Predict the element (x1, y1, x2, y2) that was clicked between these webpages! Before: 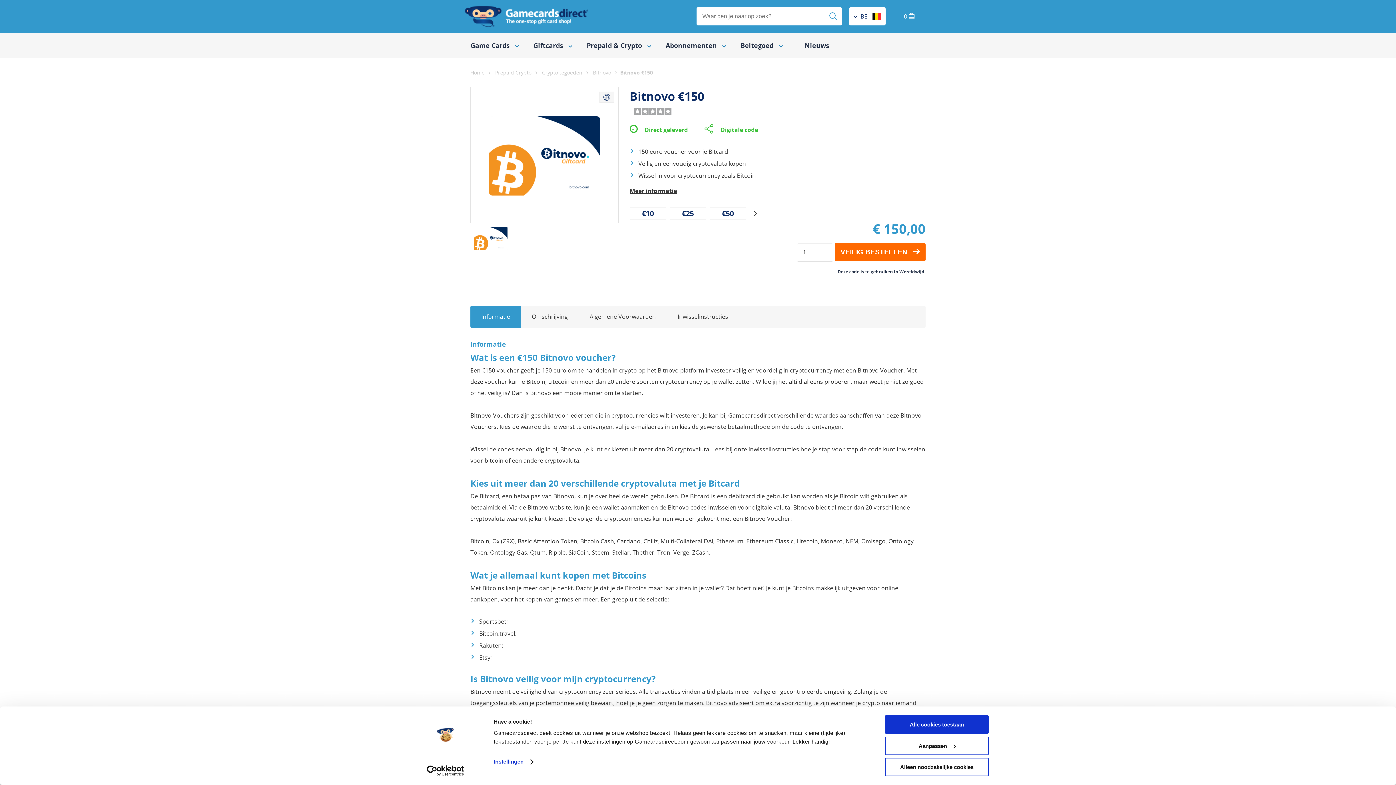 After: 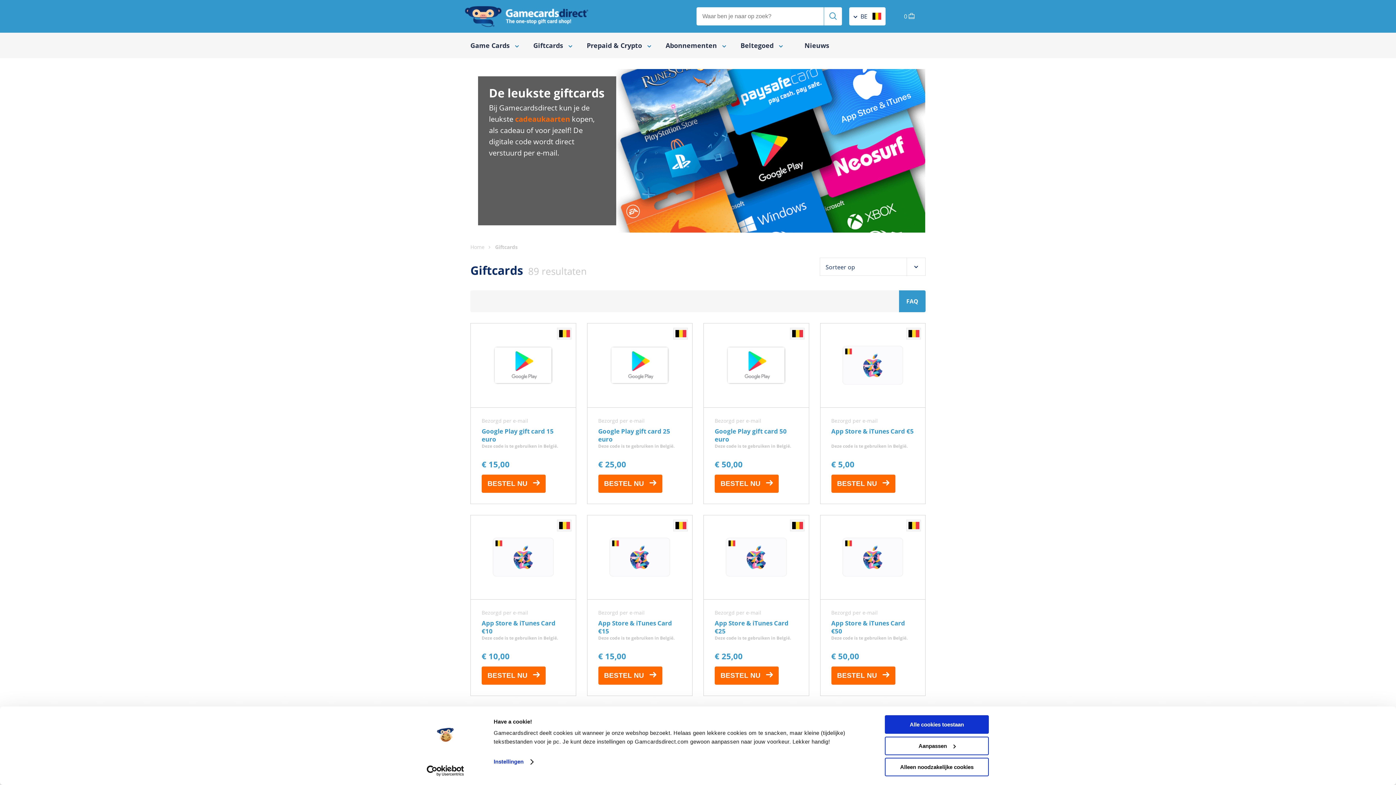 Action: bbox: (533, 32, 572, 58) label: Giftcards 